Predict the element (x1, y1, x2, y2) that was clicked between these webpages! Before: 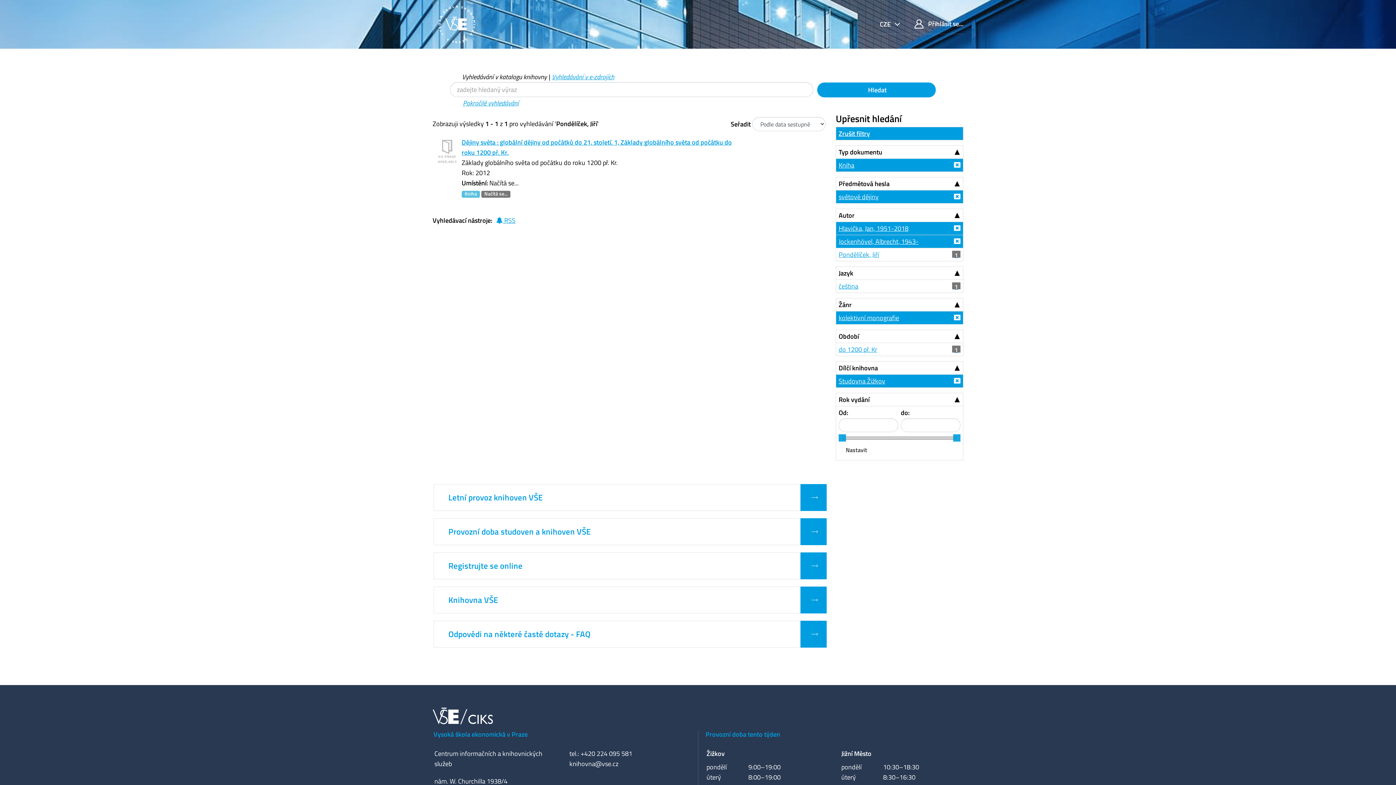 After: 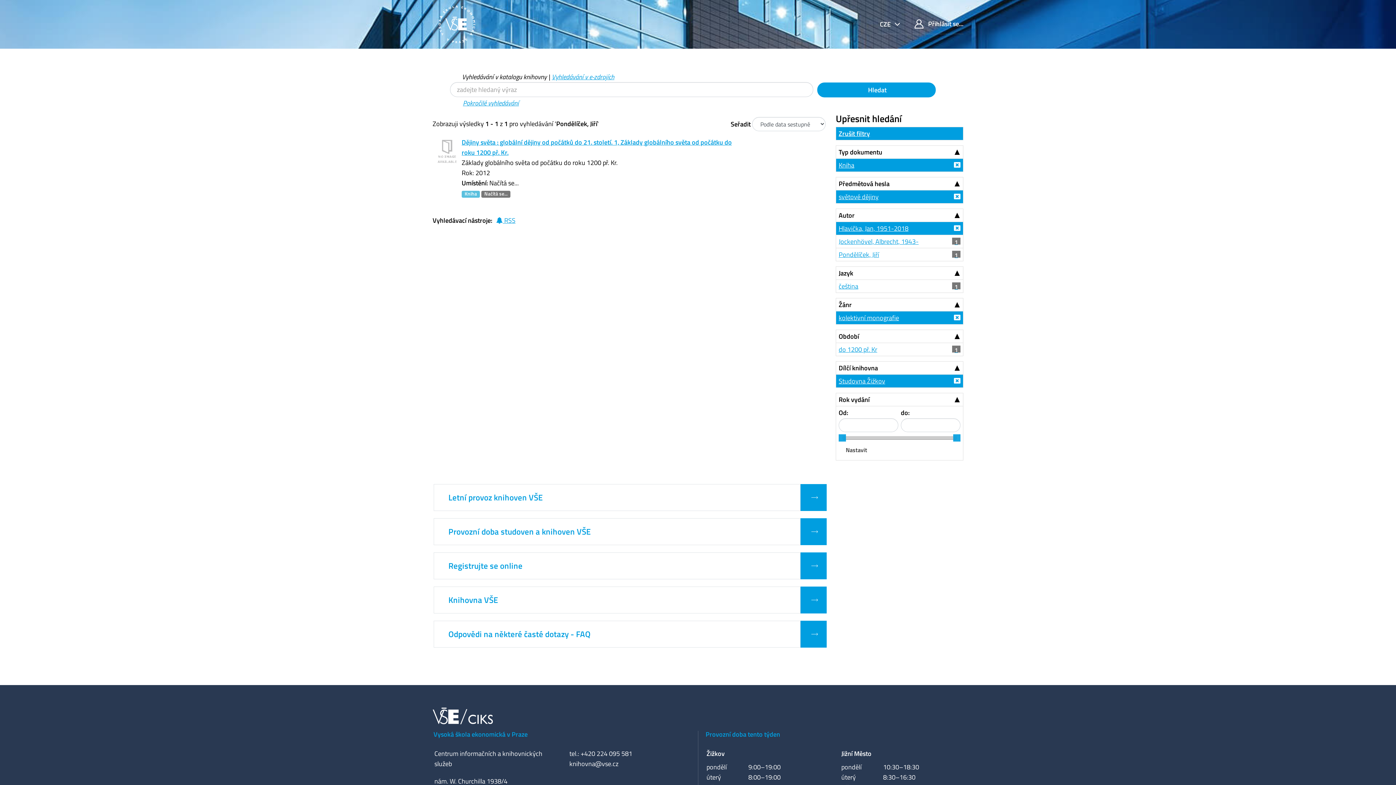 Action: bbox: (836, 235, 963, 248) label: Jockenhövel, Albrecht, 1943-